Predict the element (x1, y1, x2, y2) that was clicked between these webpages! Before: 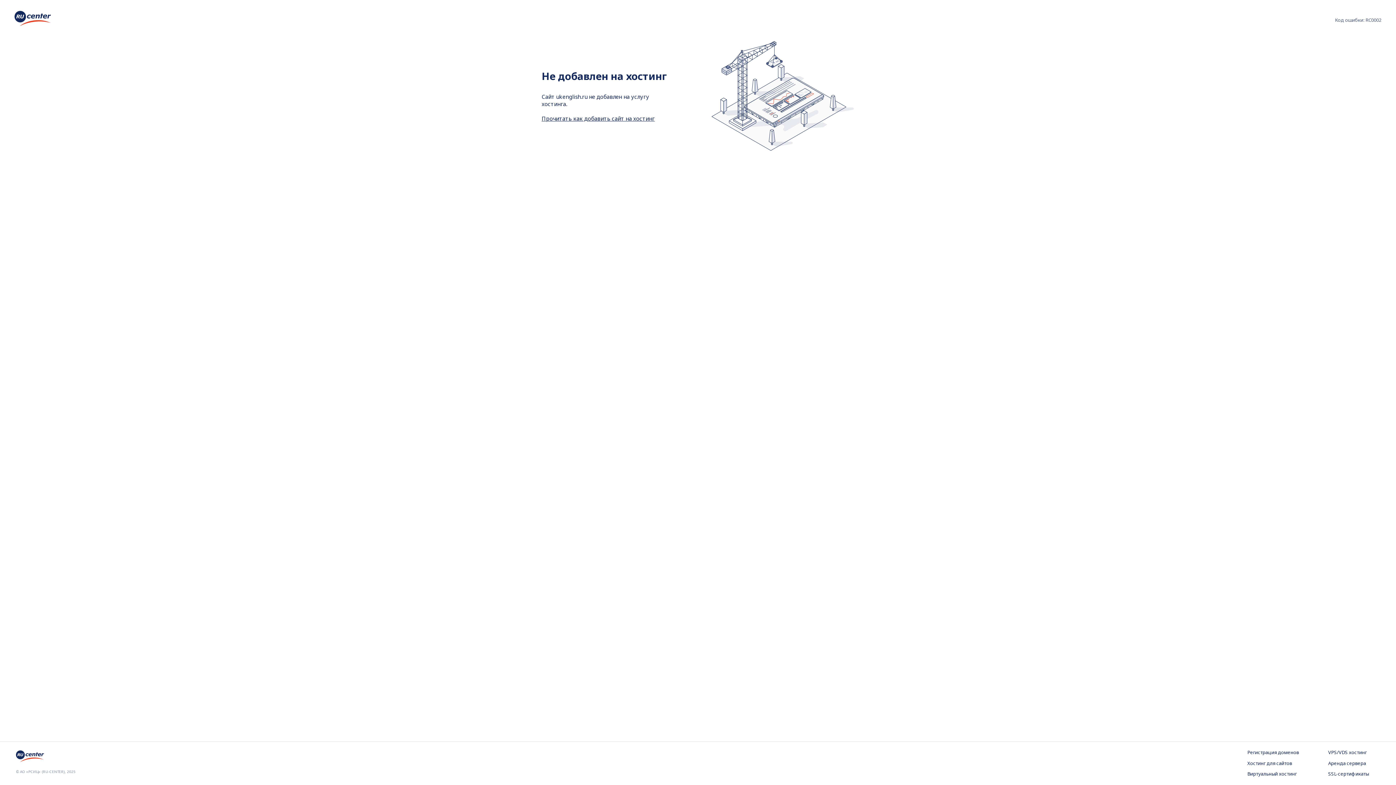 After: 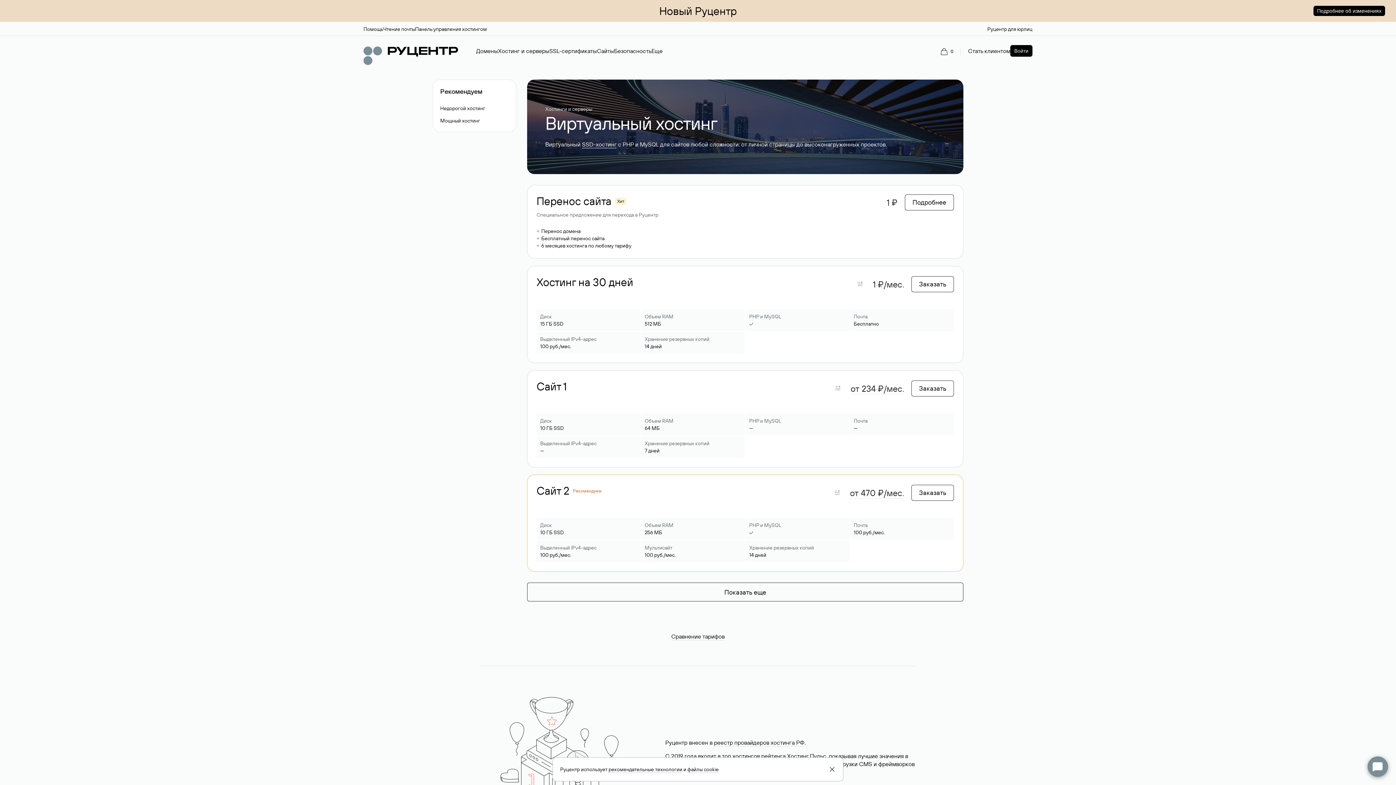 Action: bbox: (1247, 771, 1299, 778) label: Виртуальный хостинг